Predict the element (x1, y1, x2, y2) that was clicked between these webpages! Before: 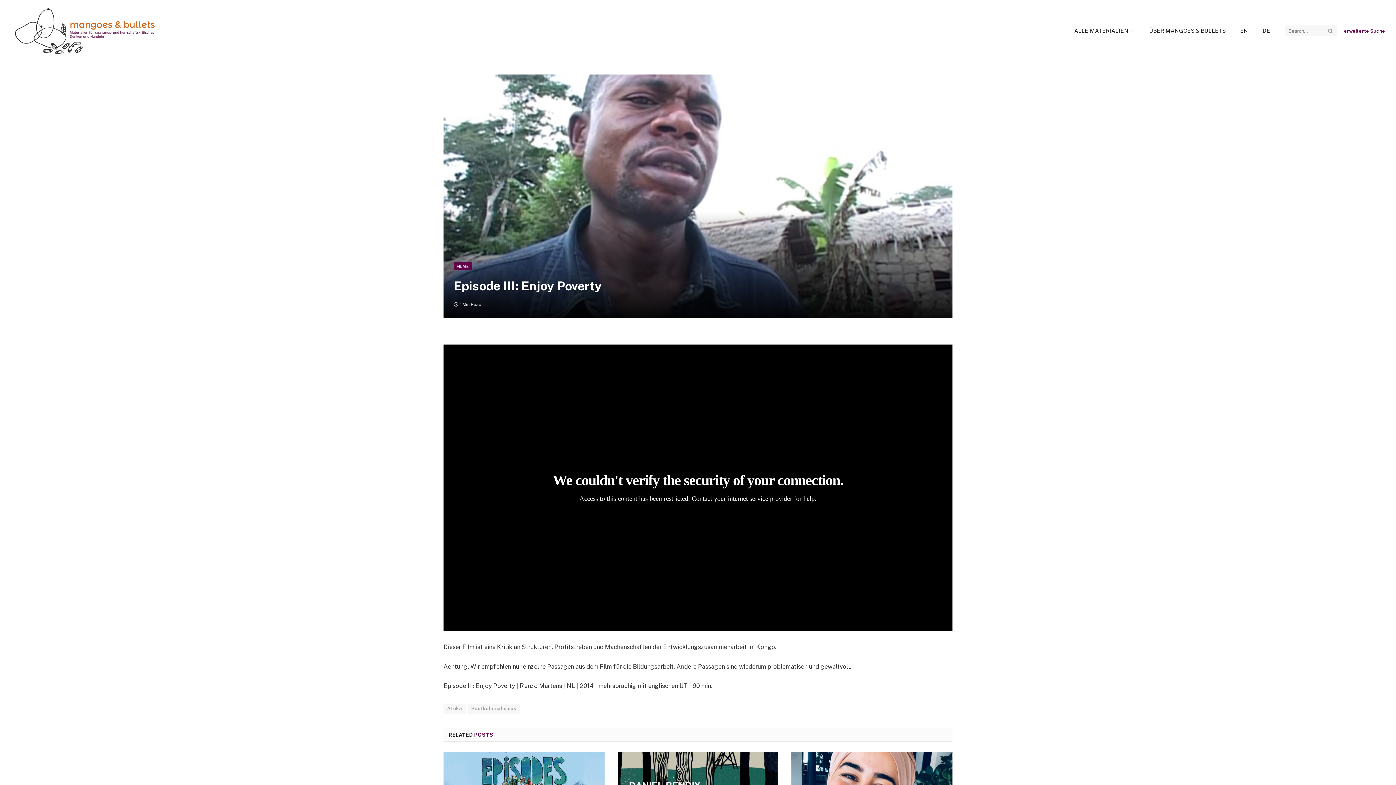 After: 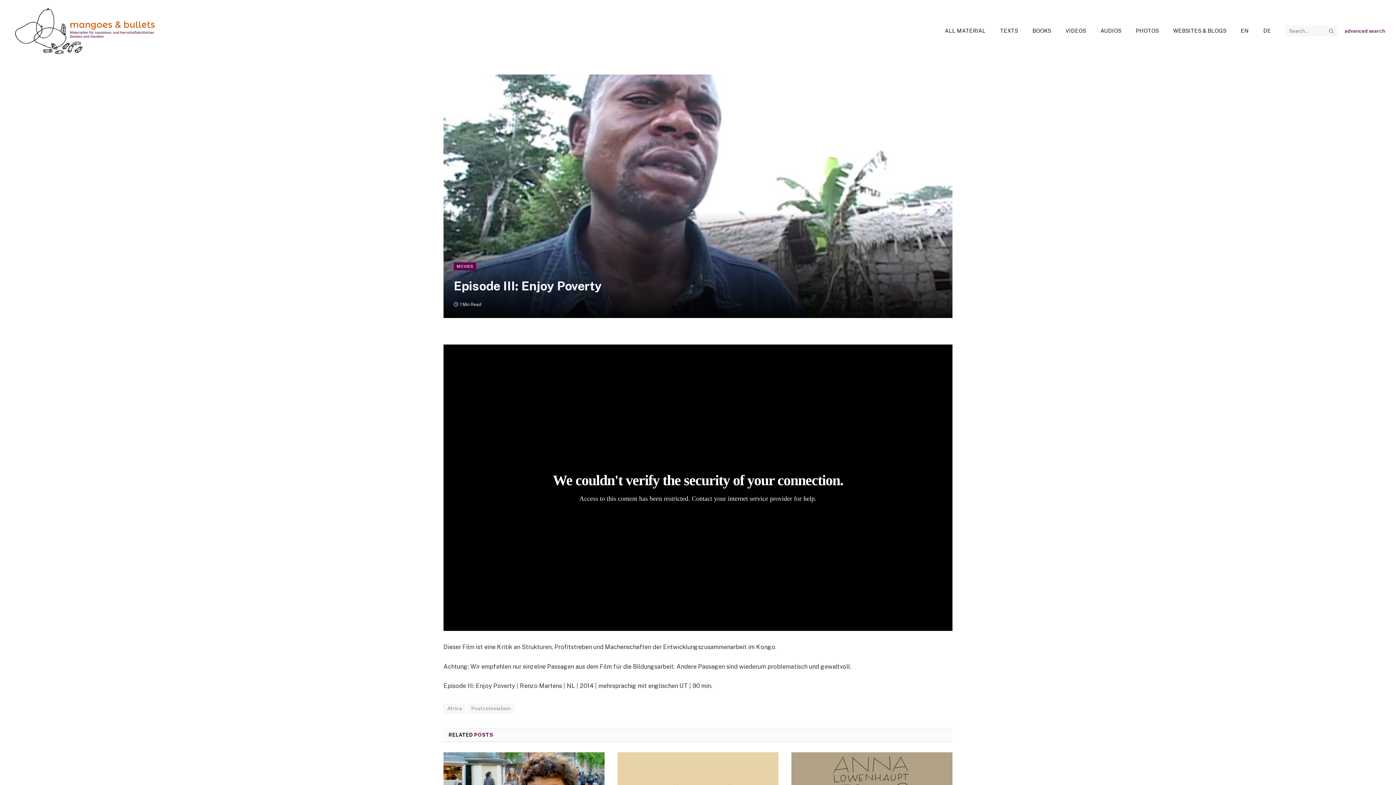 Action: label: EN bbox: (1233, 26, 1255, 35)